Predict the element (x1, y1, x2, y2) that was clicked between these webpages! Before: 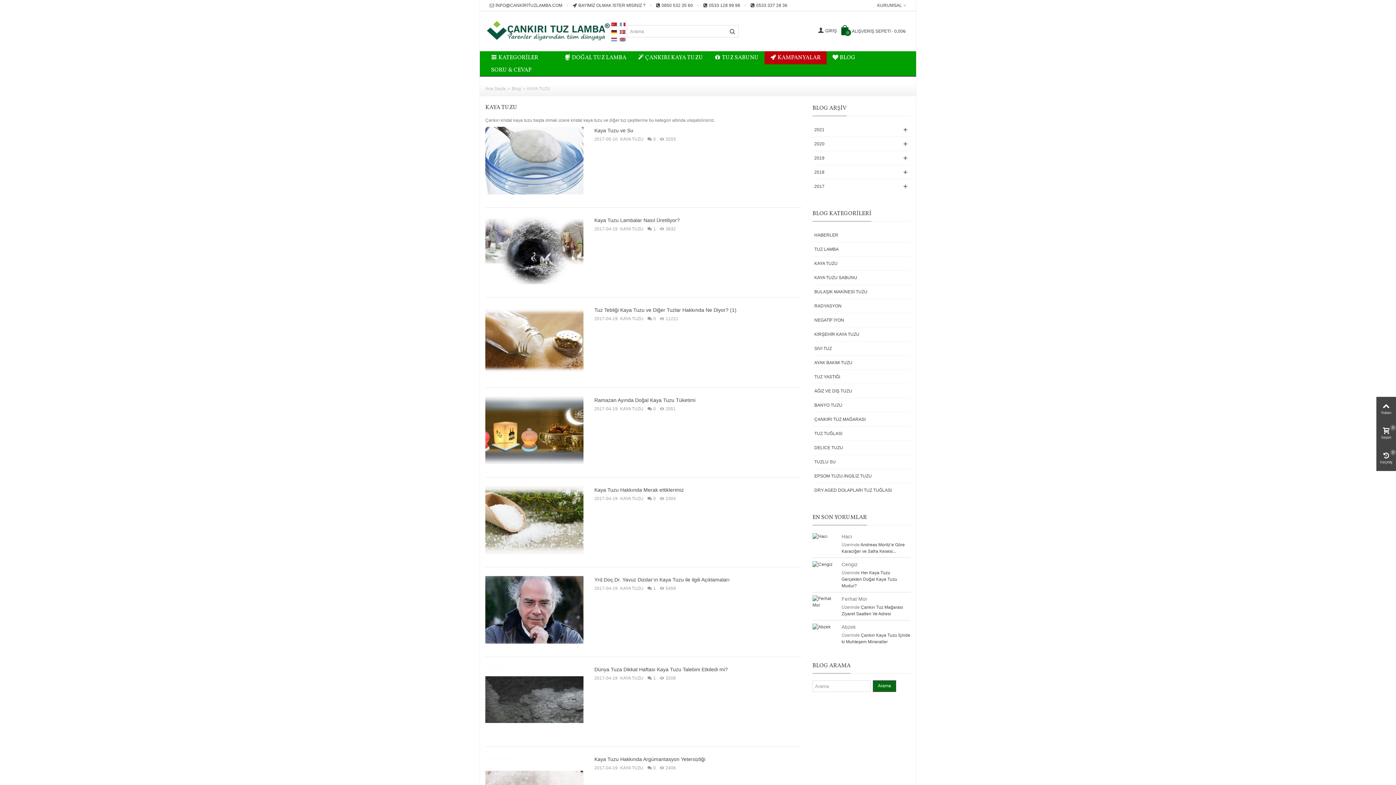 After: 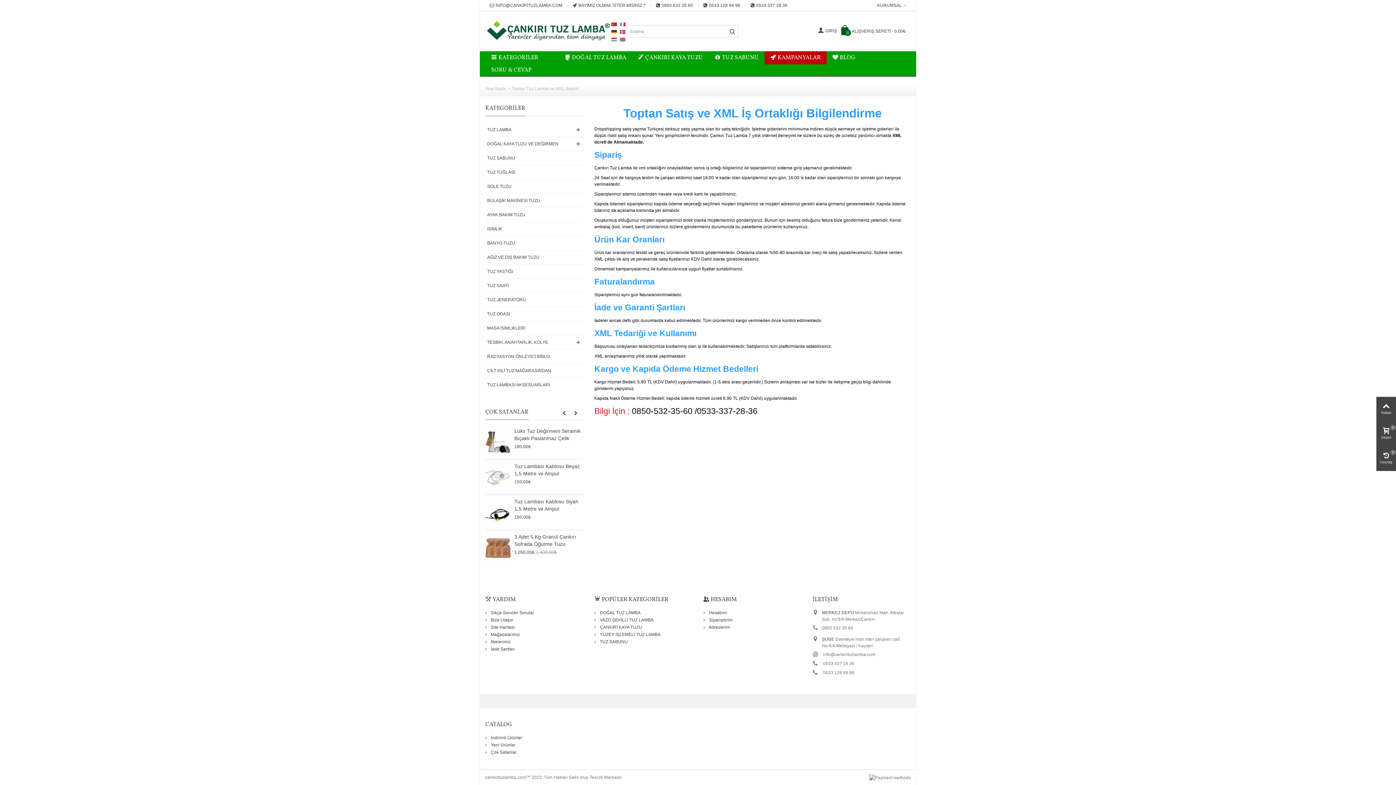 Action: label: BAYİMİZ OLMAK İSTER MİSİNİZ ? bbox: (572, 2, 645, 8)